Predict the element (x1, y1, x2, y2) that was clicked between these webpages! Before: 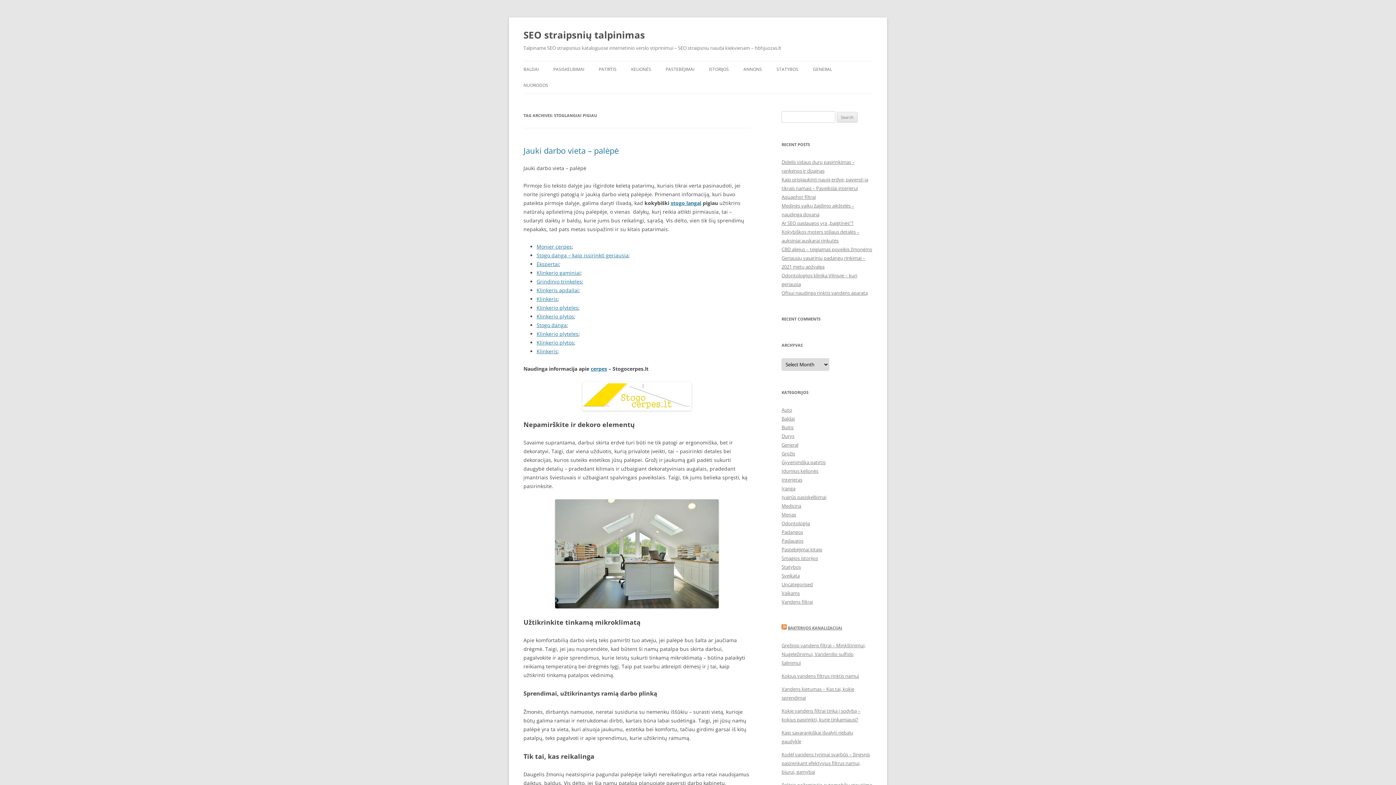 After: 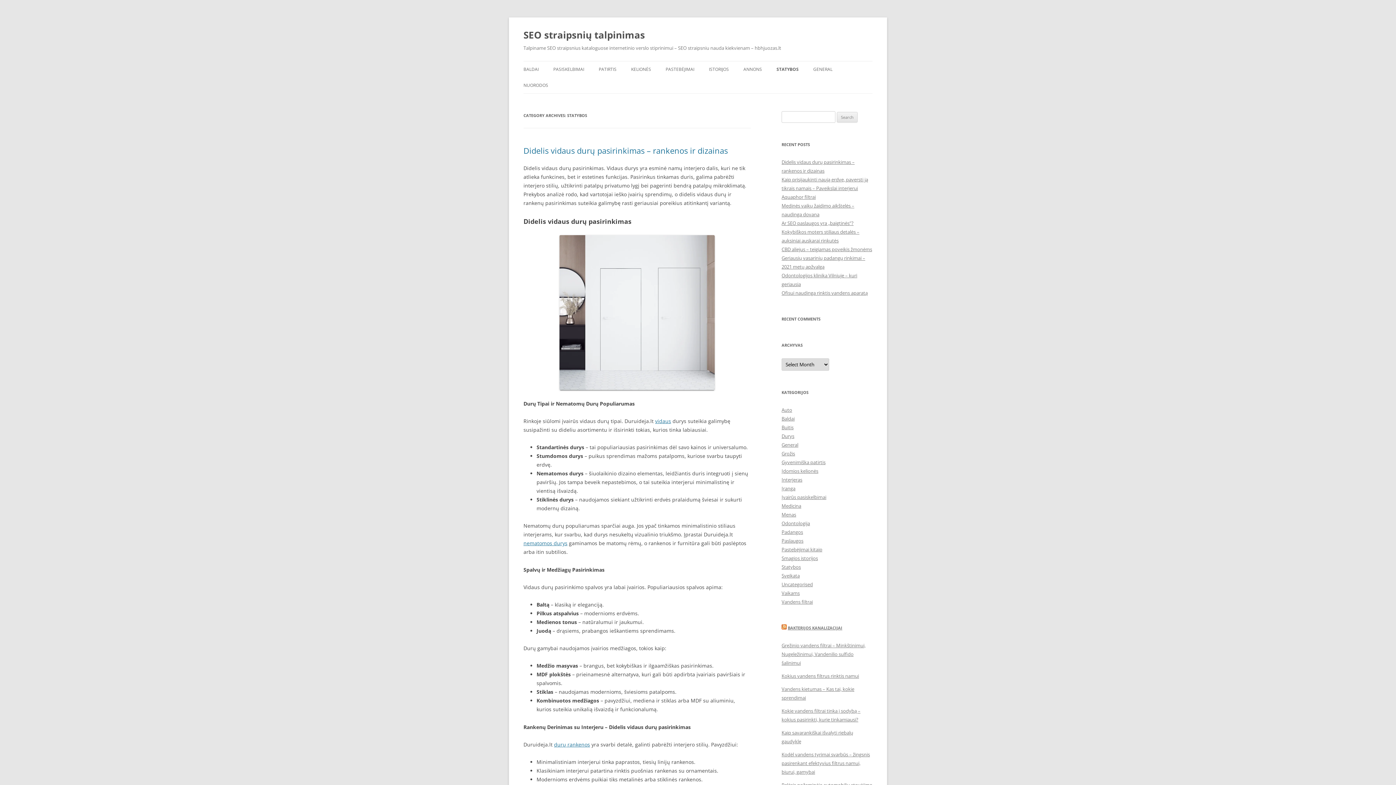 Action: bbox: (776, 61, 798, 77) label: STATYBOS